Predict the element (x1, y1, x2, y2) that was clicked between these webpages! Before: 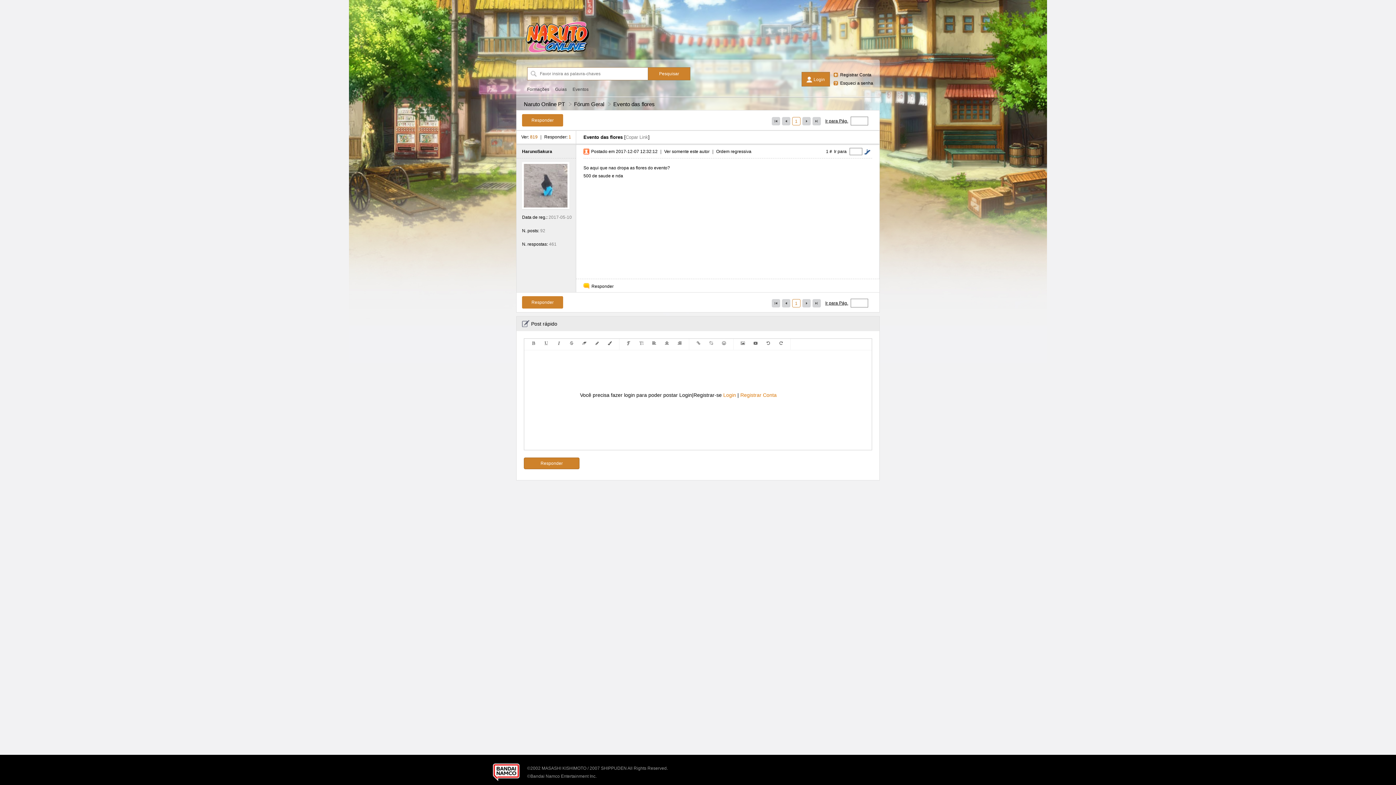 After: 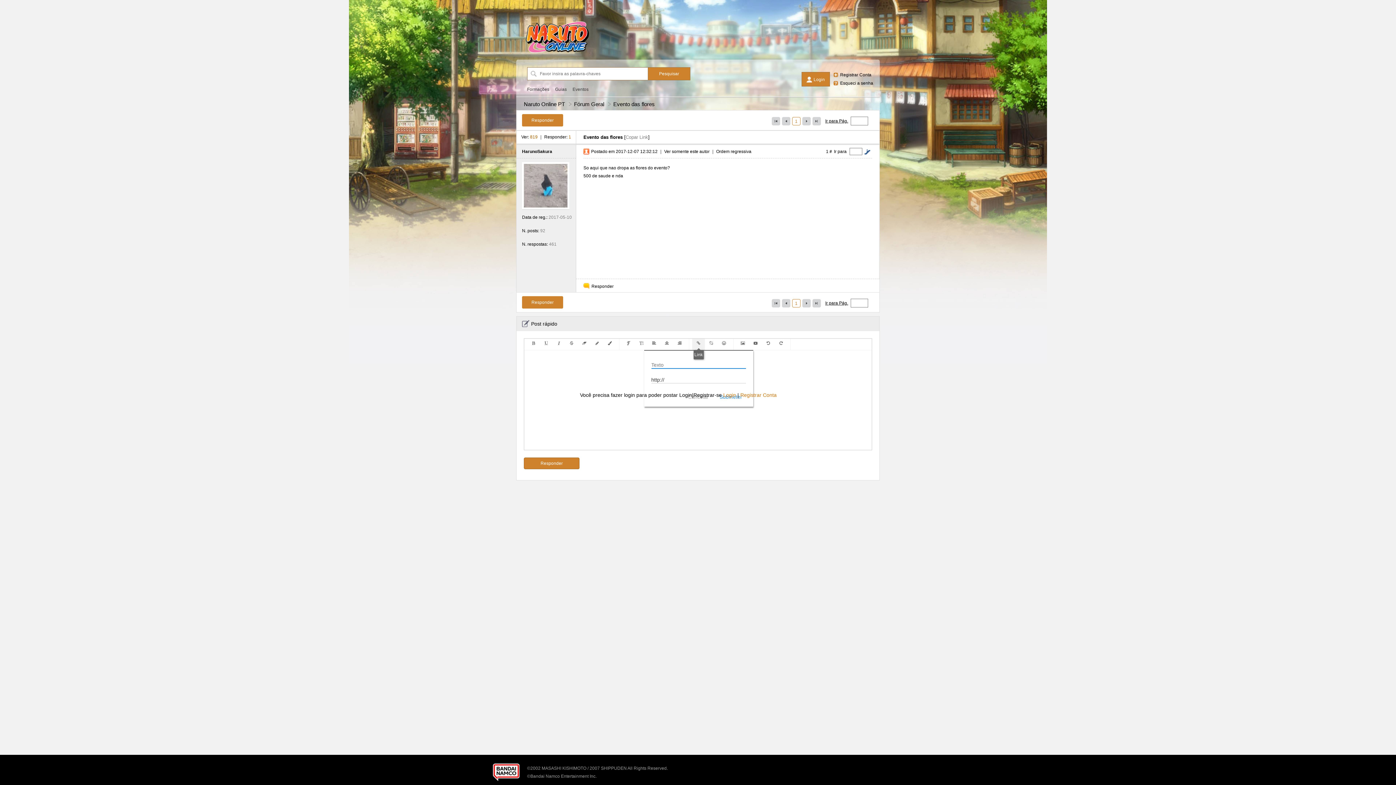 Action: bbox: (692, 338, 705, 348)